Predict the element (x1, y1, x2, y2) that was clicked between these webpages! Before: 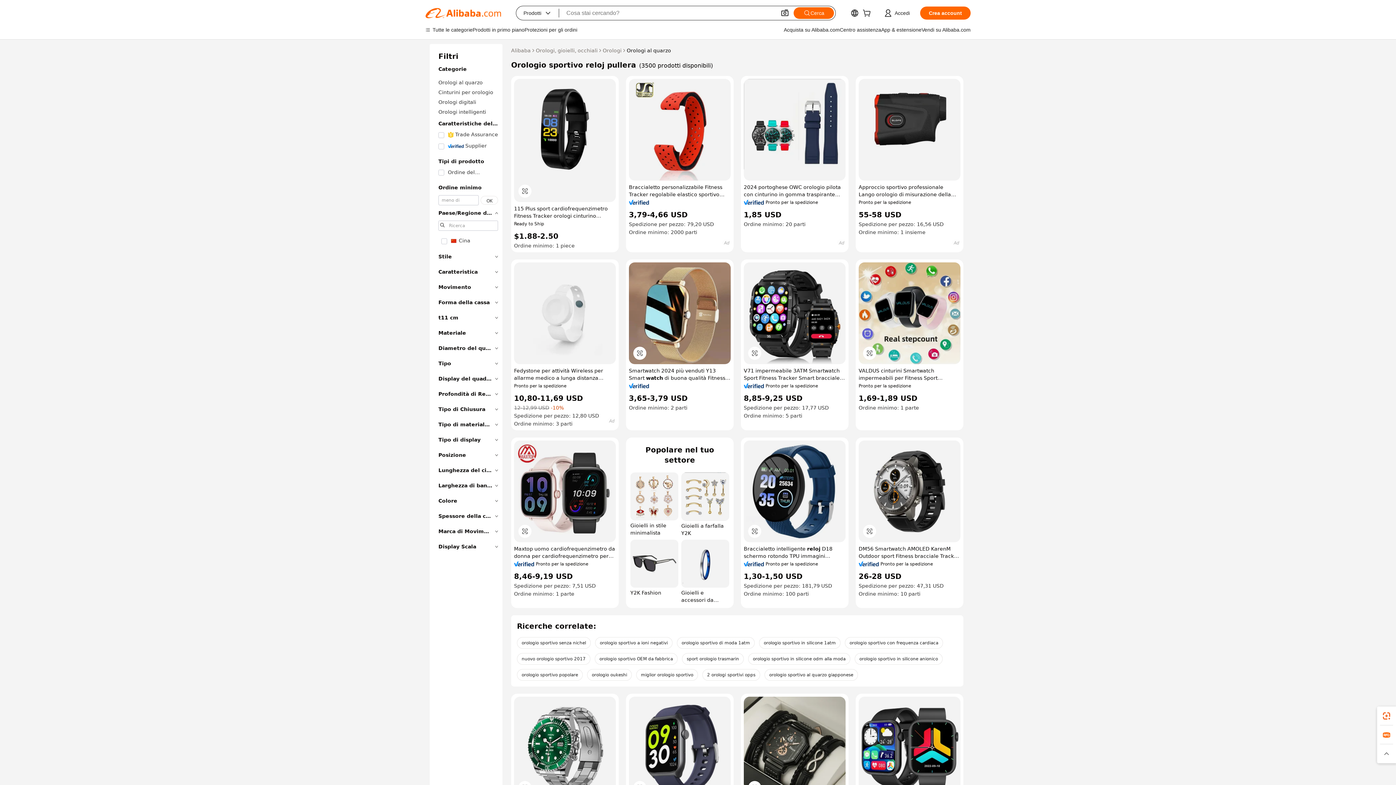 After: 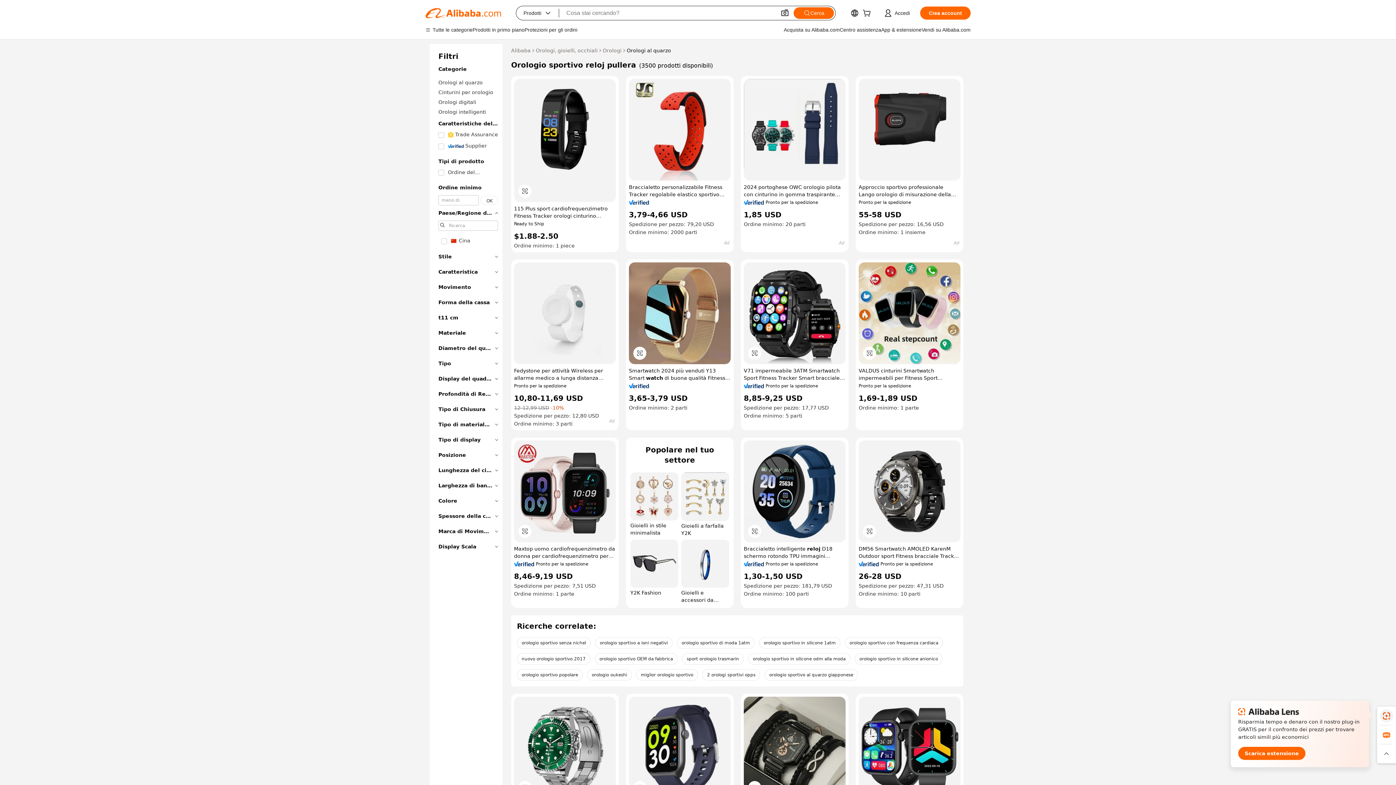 Action: bbox: (1377, 706, 1396, 725)